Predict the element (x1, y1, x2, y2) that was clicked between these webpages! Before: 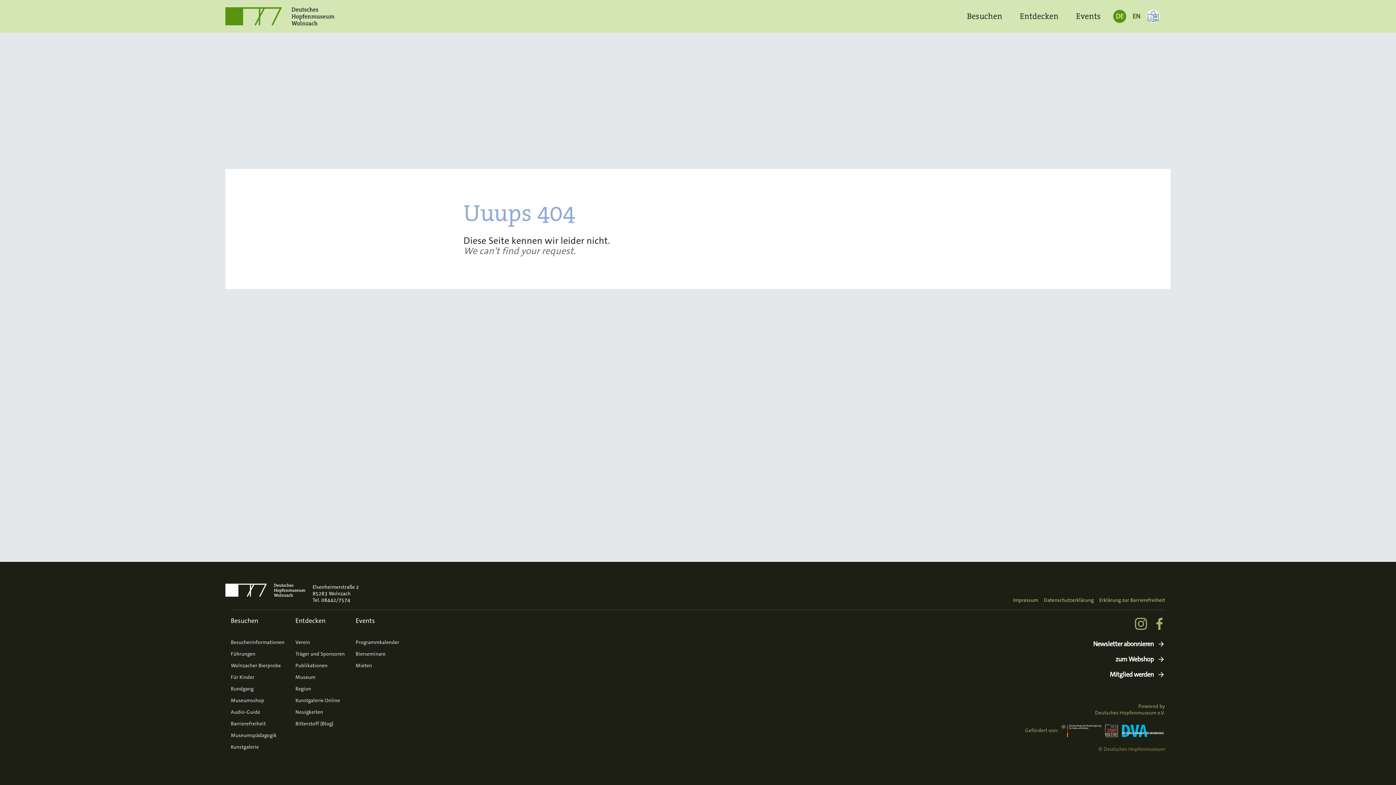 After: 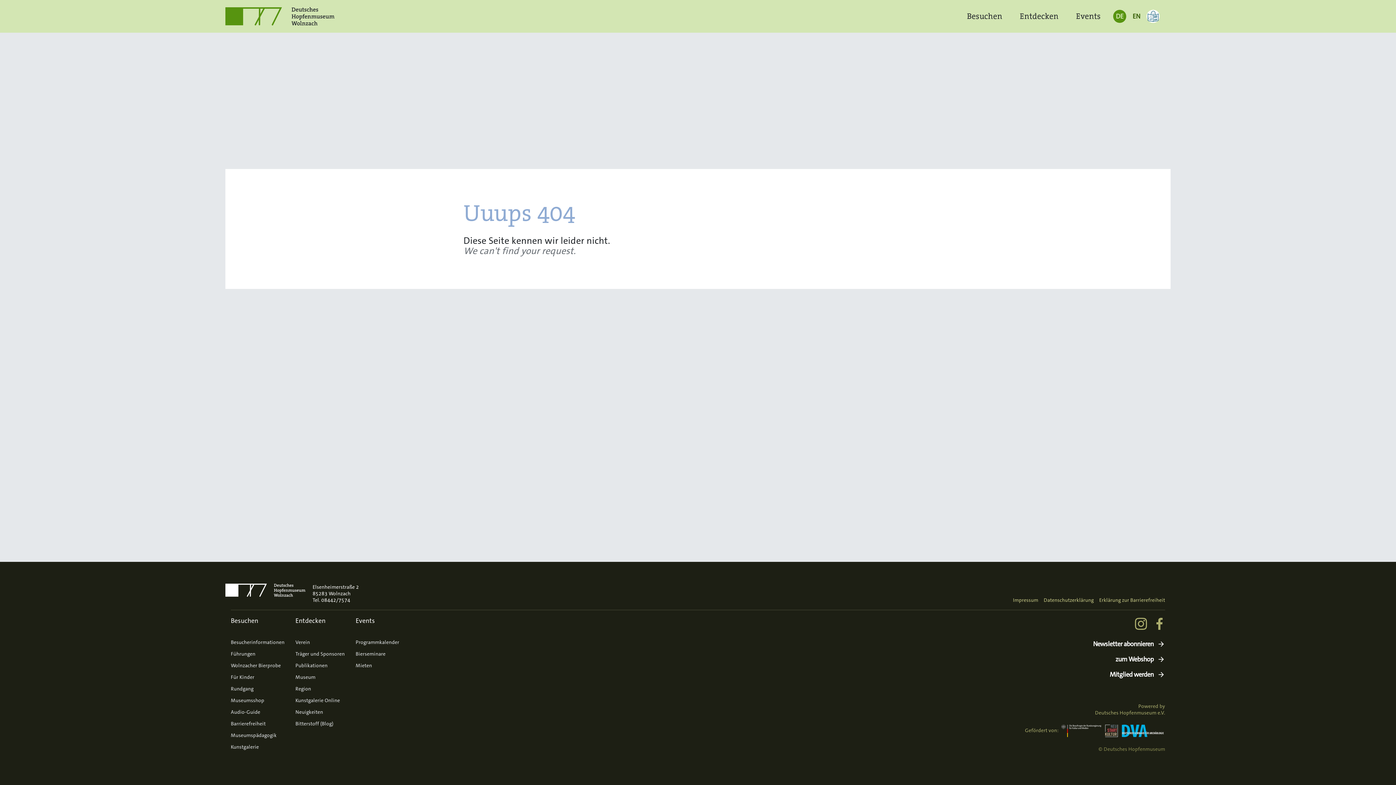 Action: bbox: (1060, 723, 1102, 738)